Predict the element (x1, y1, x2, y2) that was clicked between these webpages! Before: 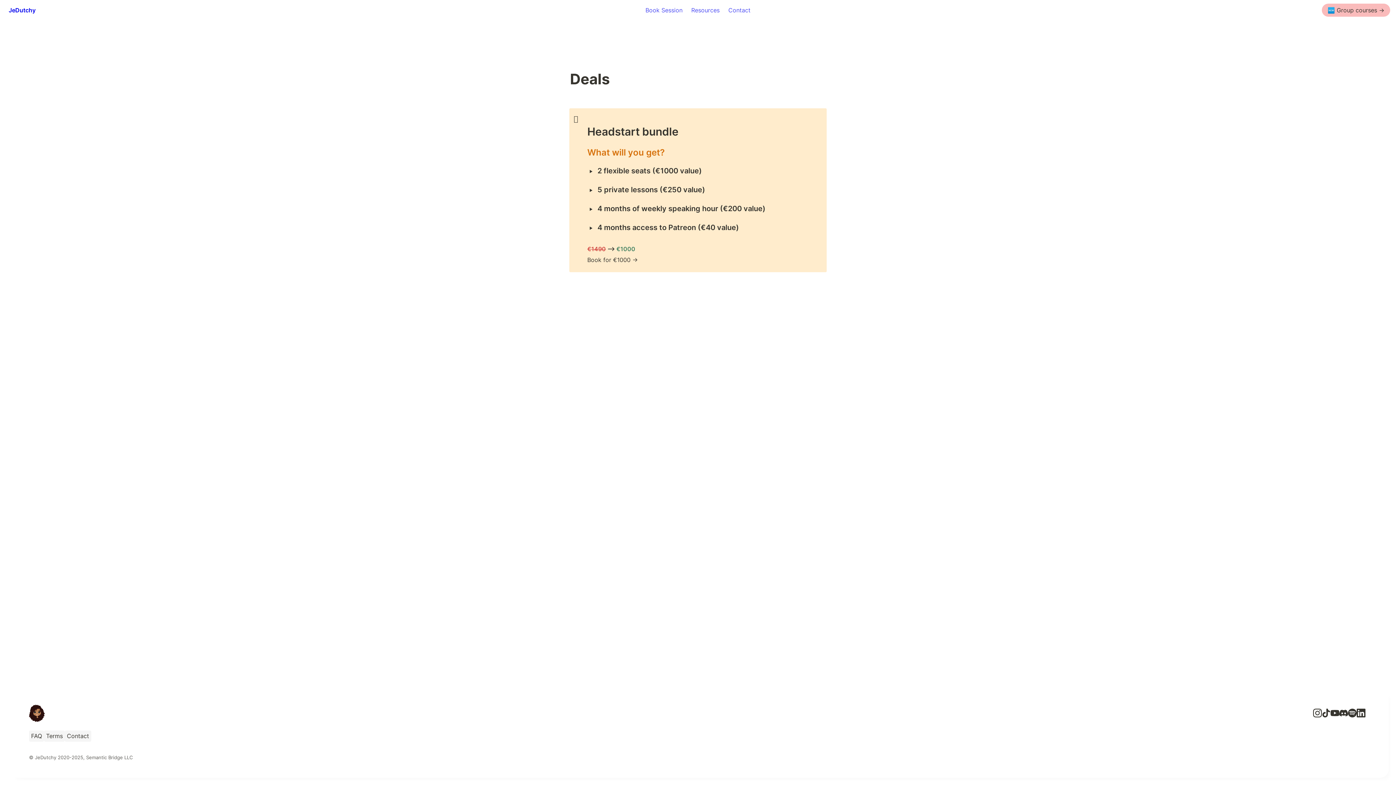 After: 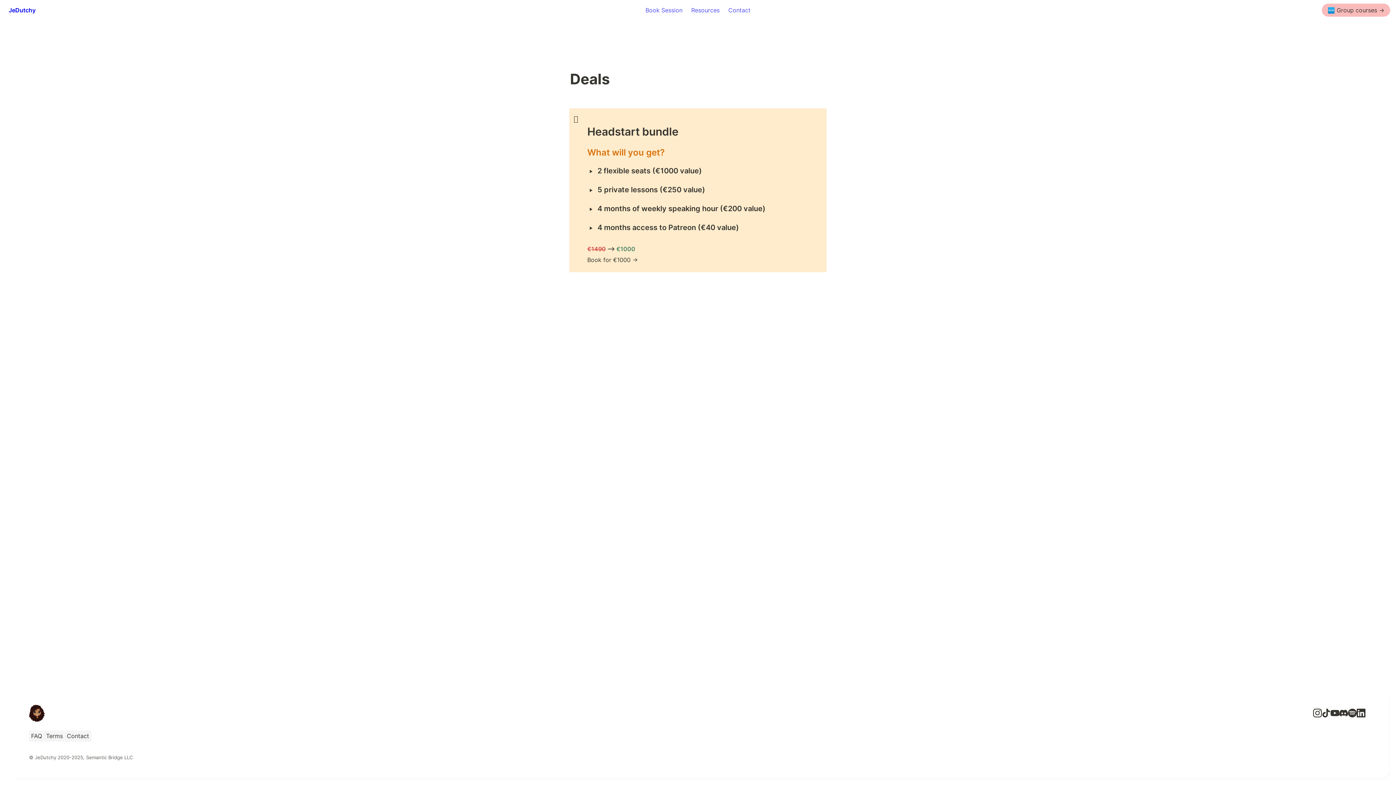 Action: bbox: (1357, 709, 1365, 717)